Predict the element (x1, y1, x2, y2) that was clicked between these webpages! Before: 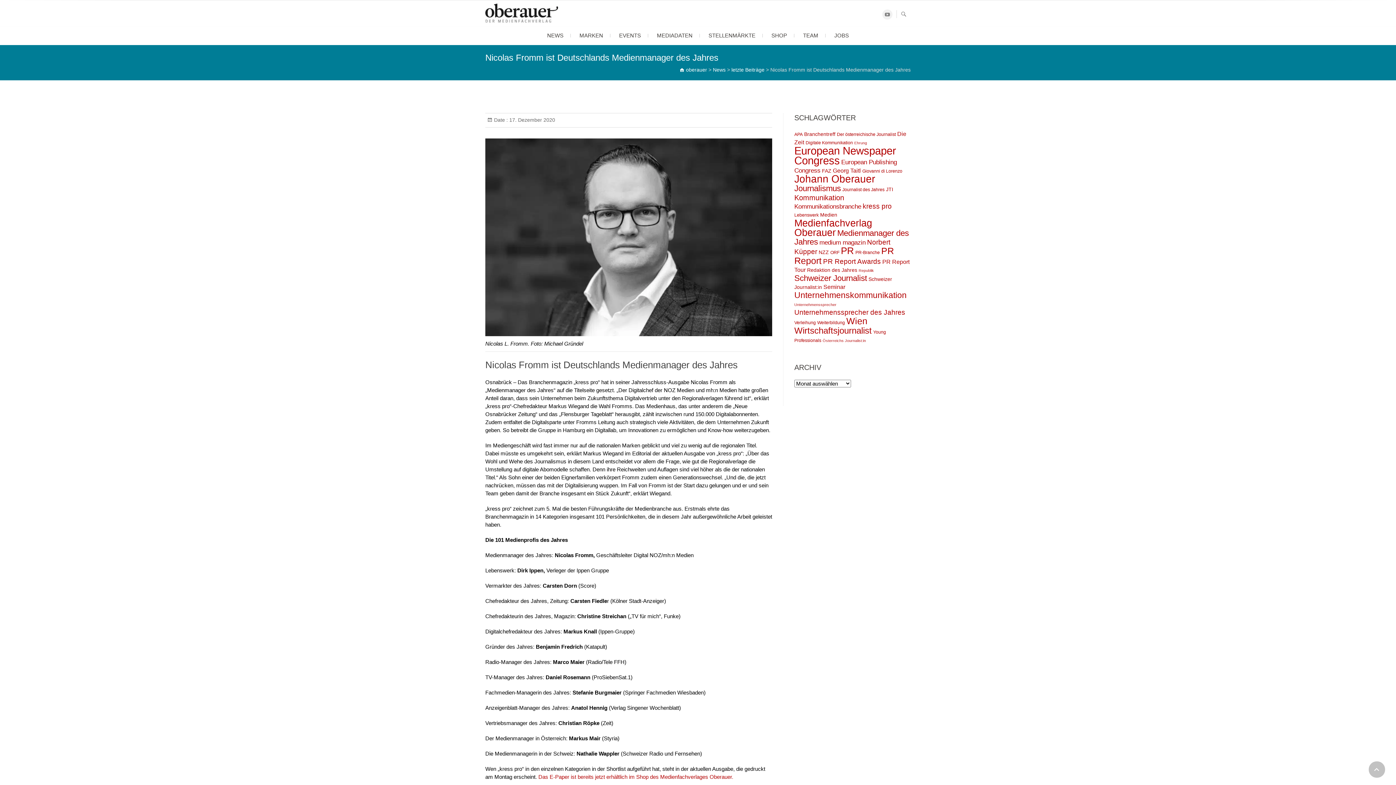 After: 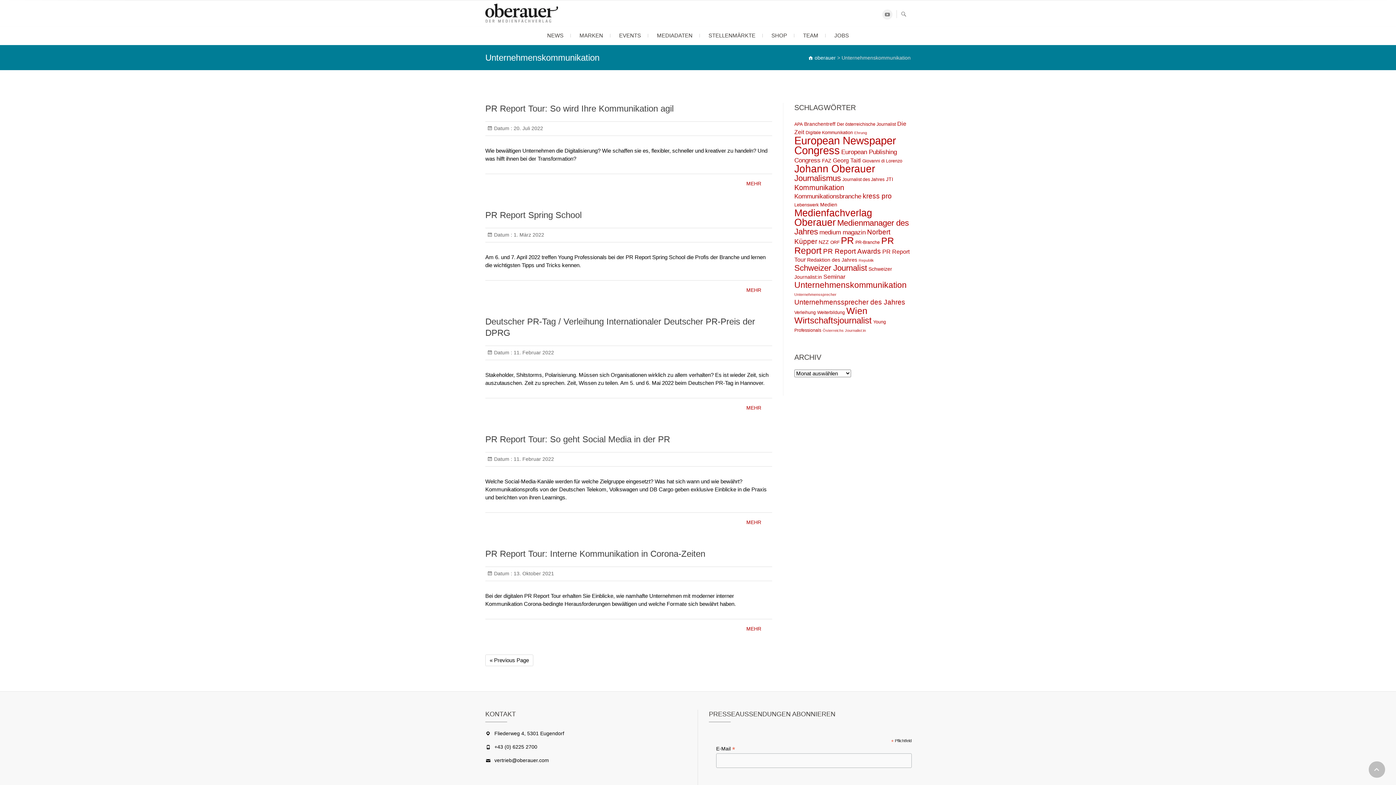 Action: bbox: (794, 290, 906, 300) label: Unternehmenskommunikation (15 Einträge)